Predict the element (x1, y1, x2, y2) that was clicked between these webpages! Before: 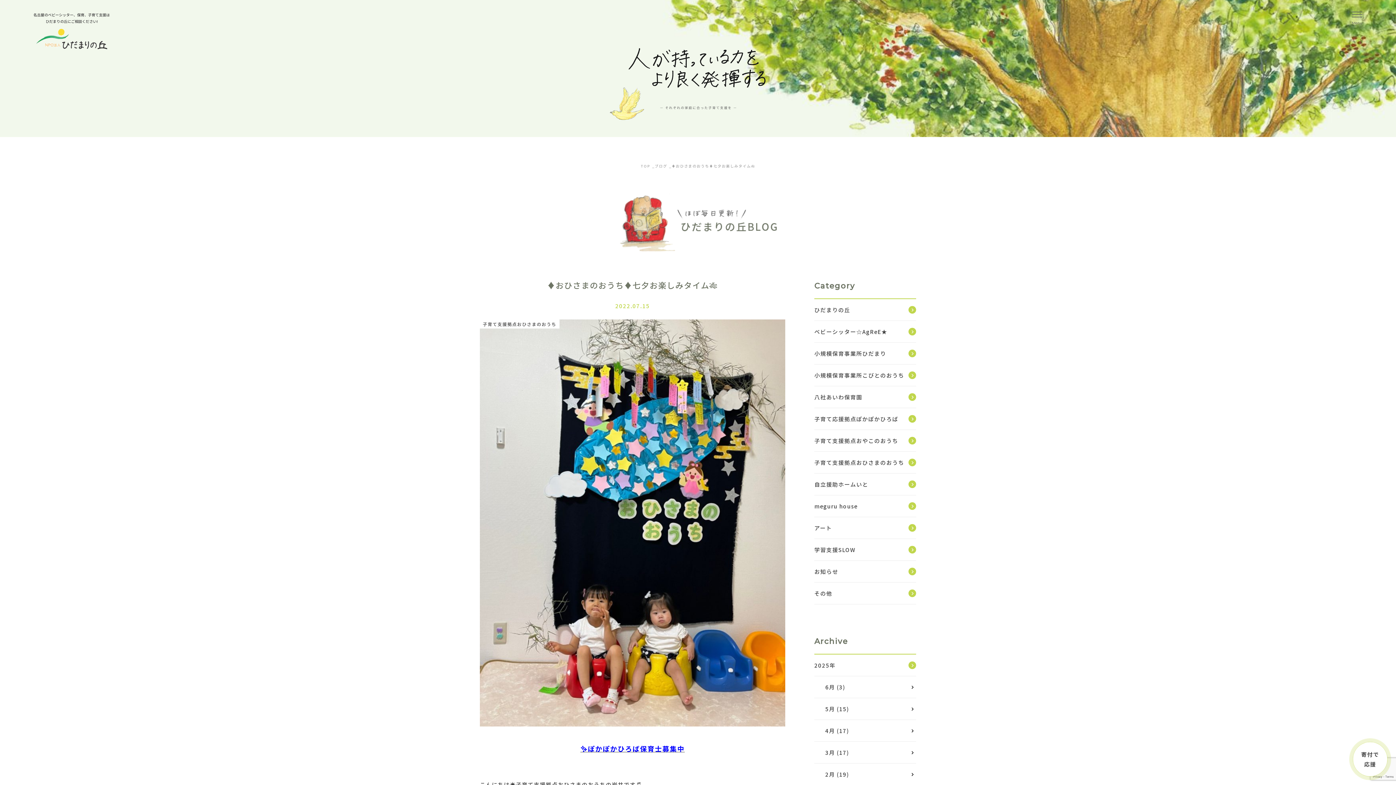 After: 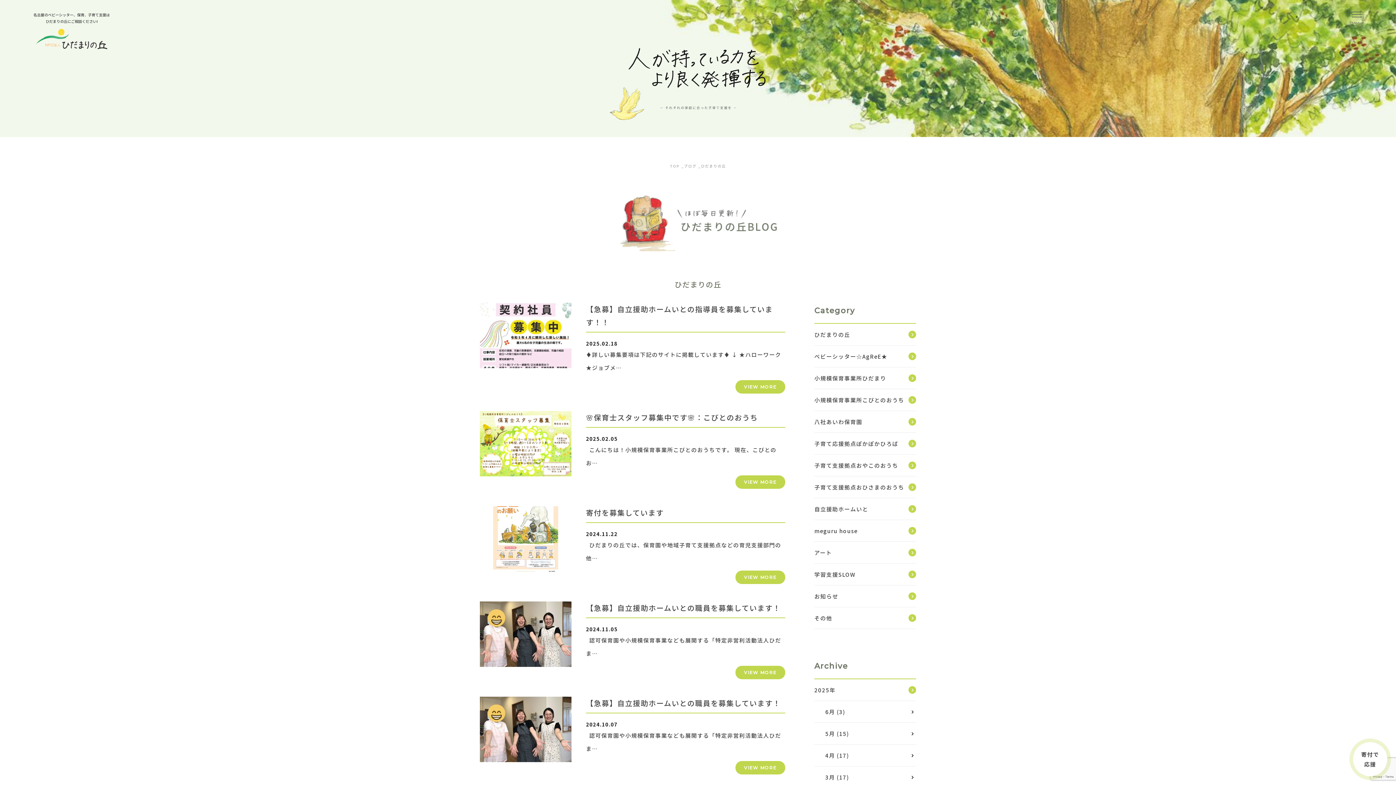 Action: bbox: (814, 299, 916, 321) label: ひだまりの丘